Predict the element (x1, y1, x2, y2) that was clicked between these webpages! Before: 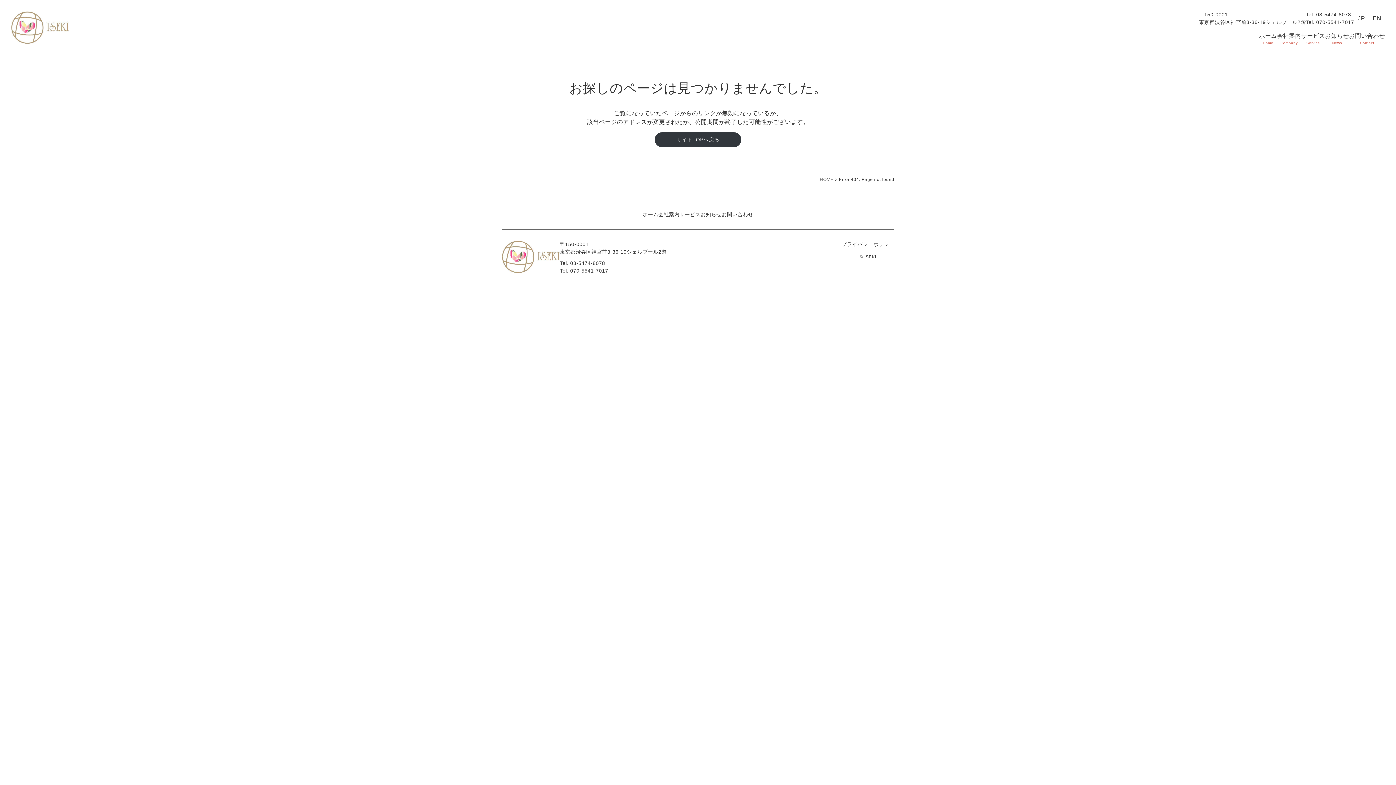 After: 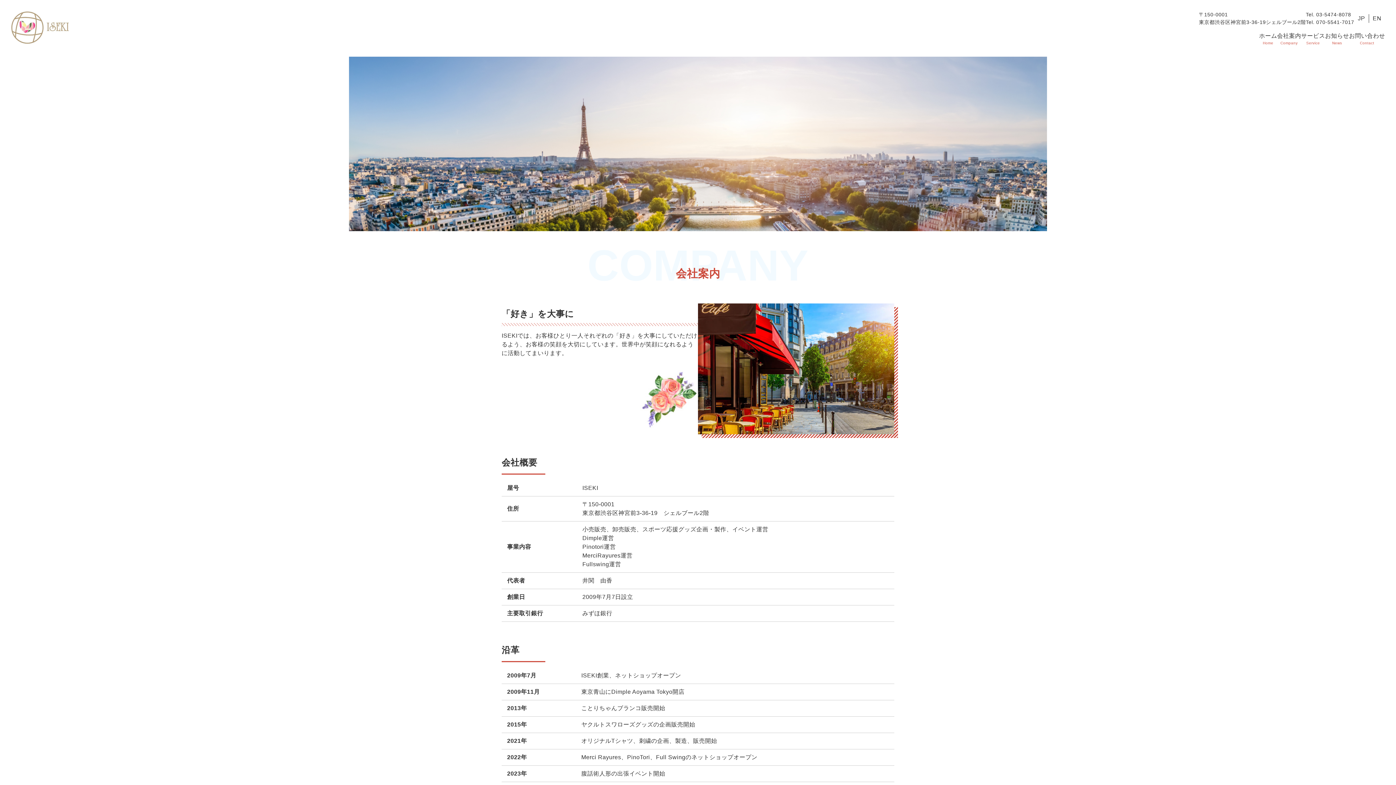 Action: bbox: (658, 211, 679, 217) label: 会社案内